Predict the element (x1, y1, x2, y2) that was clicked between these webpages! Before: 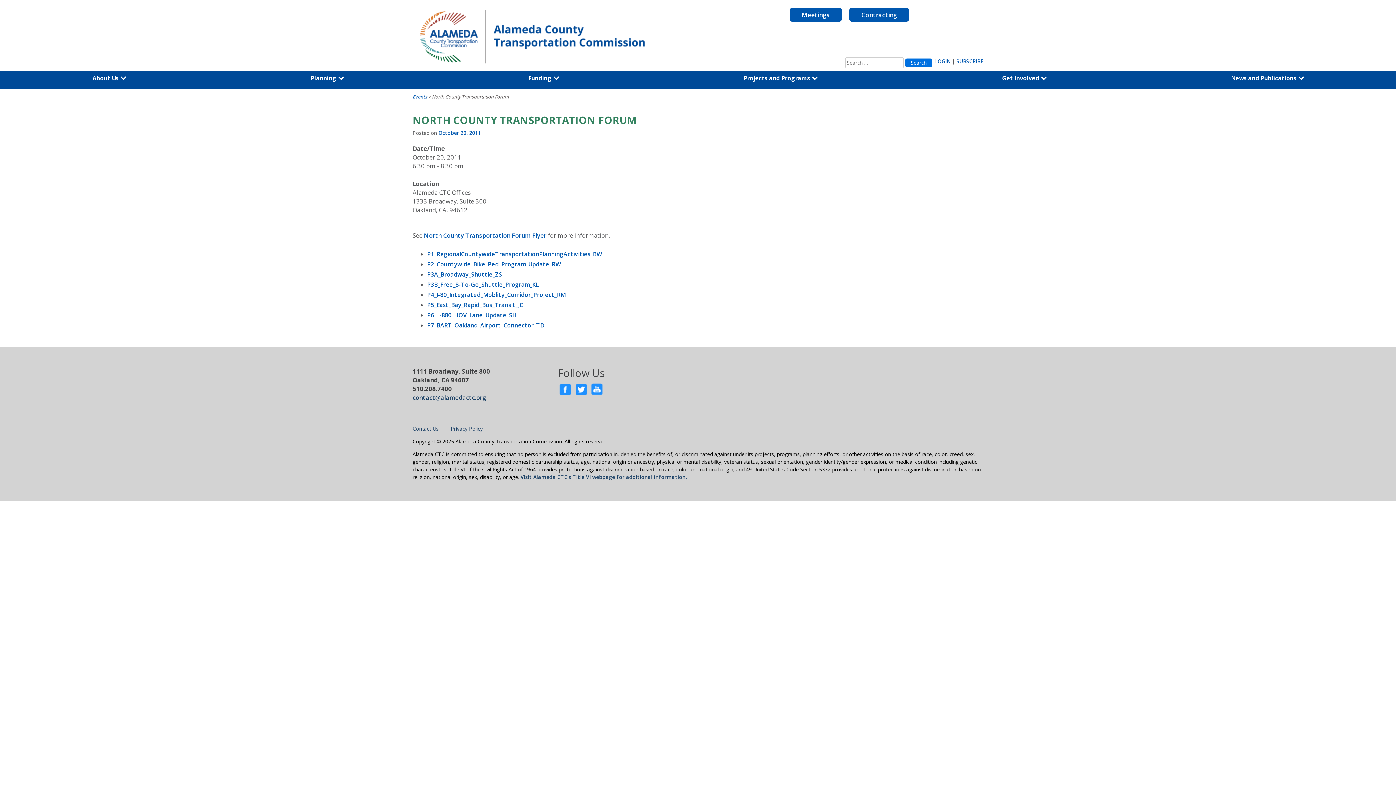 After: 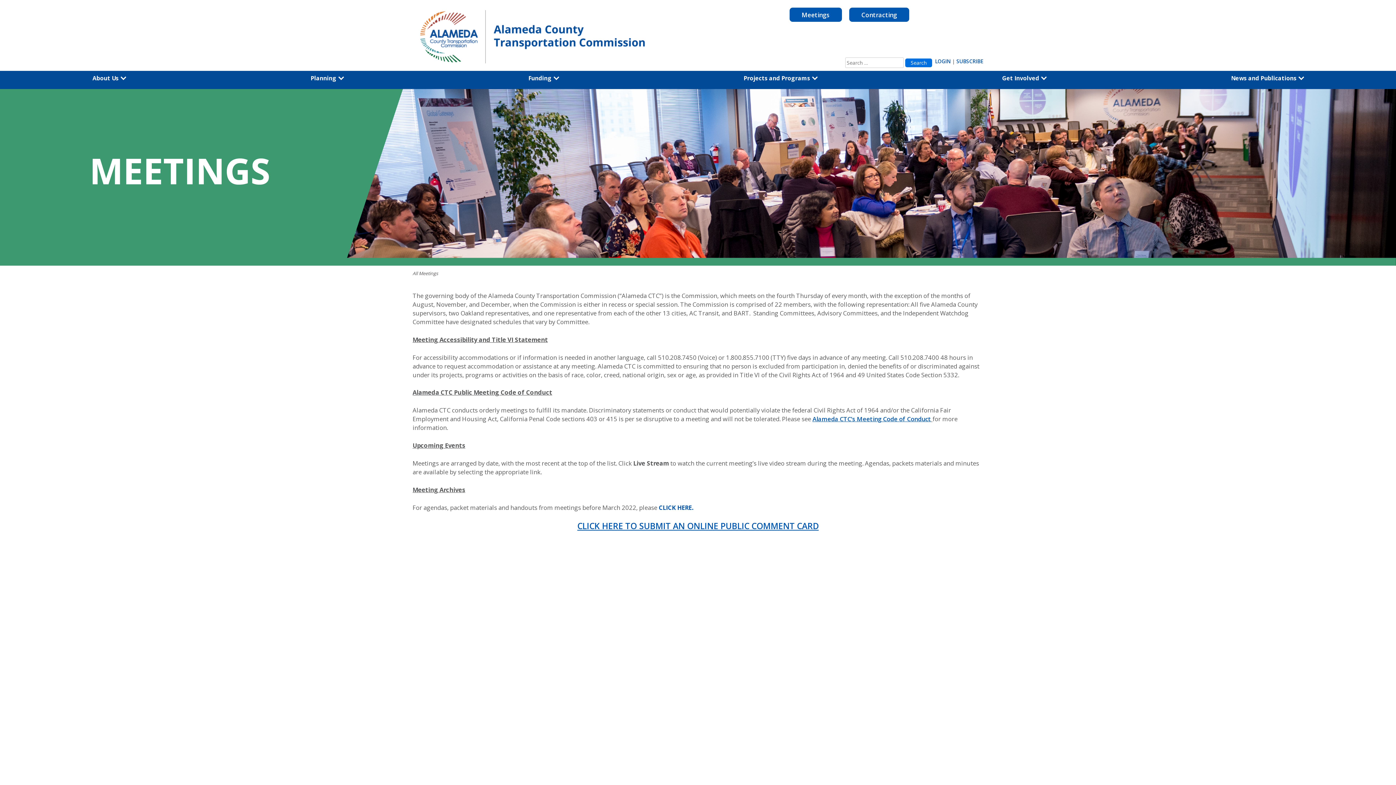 Action: bbox: (789, 7, 842, 21) label: Meetings